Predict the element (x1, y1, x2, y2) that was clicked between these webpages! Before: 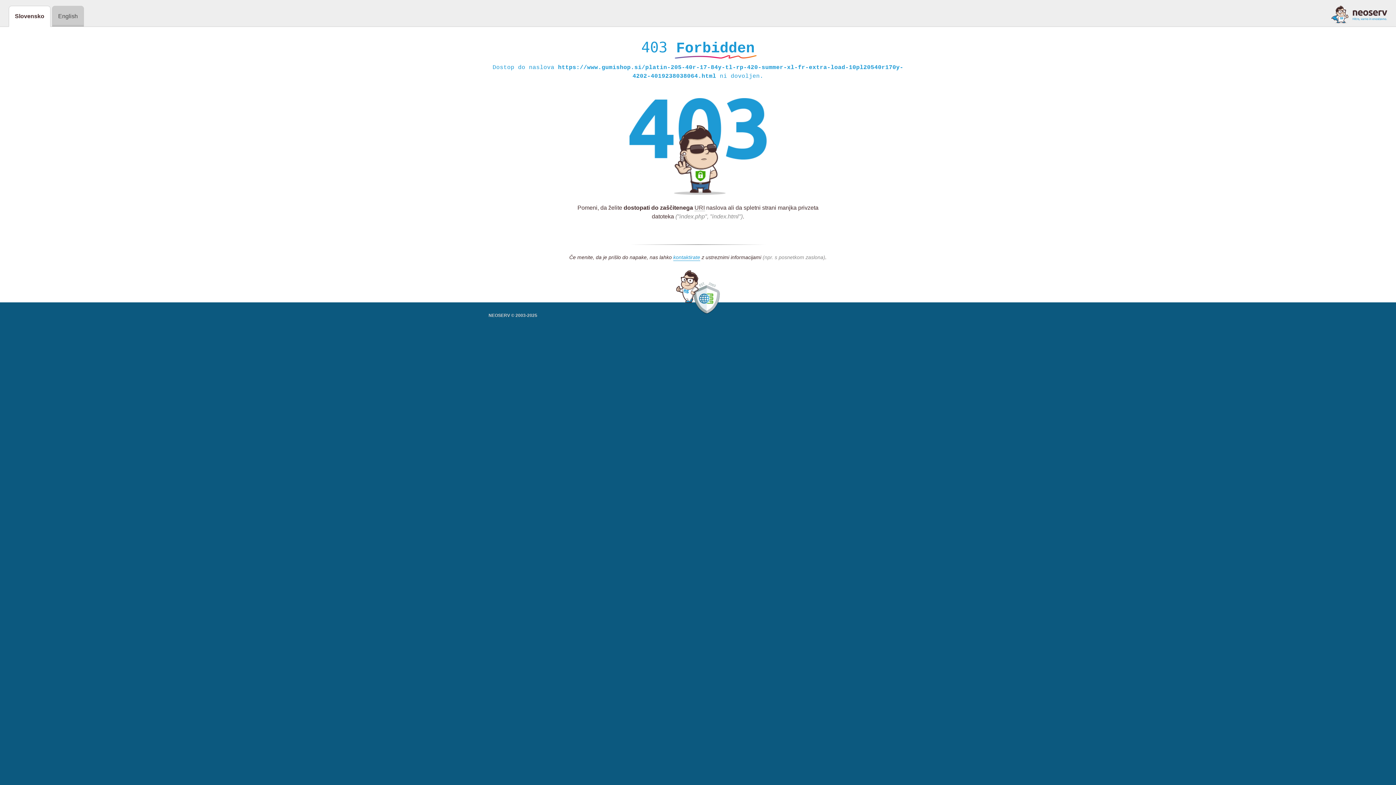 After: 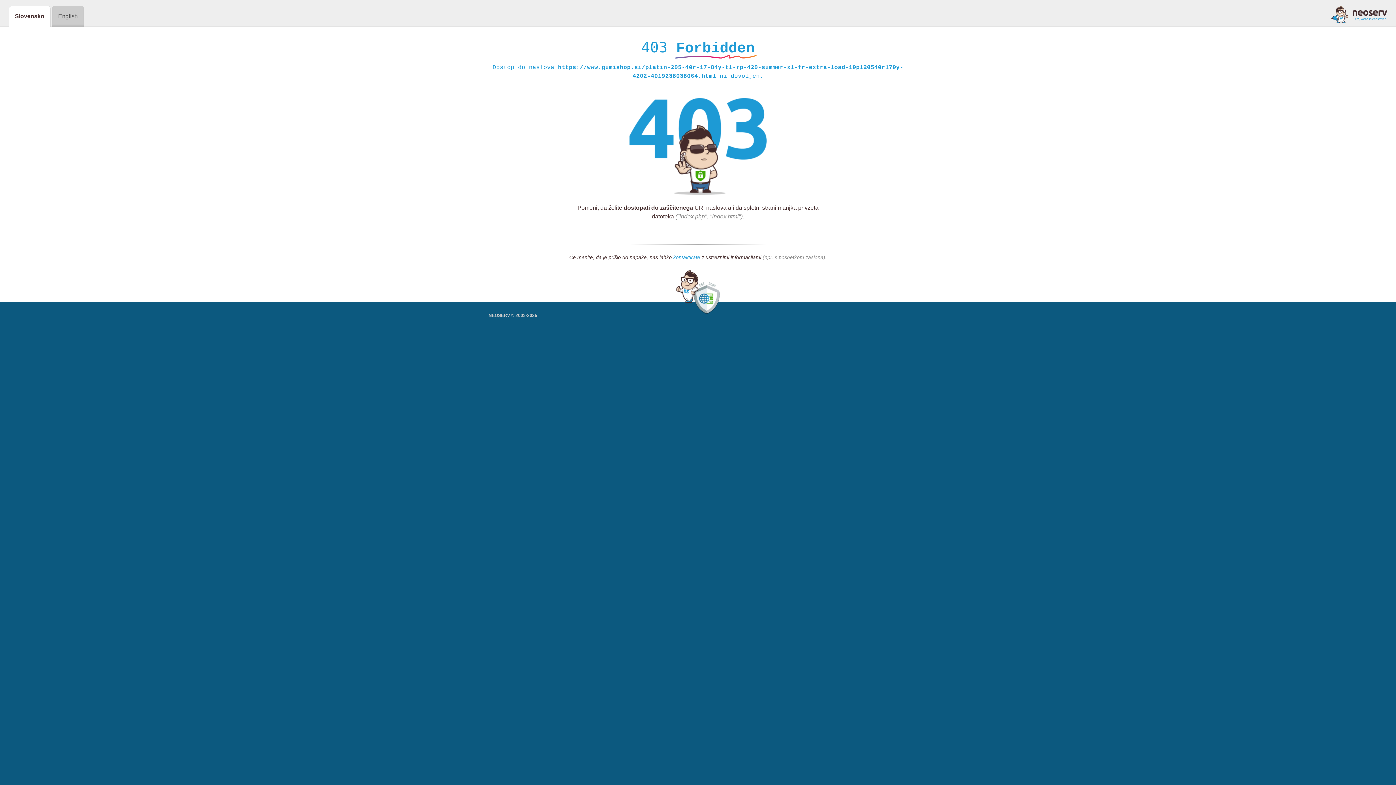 Action: bbox: (673, 254, 700, 261) label: kontaktirate